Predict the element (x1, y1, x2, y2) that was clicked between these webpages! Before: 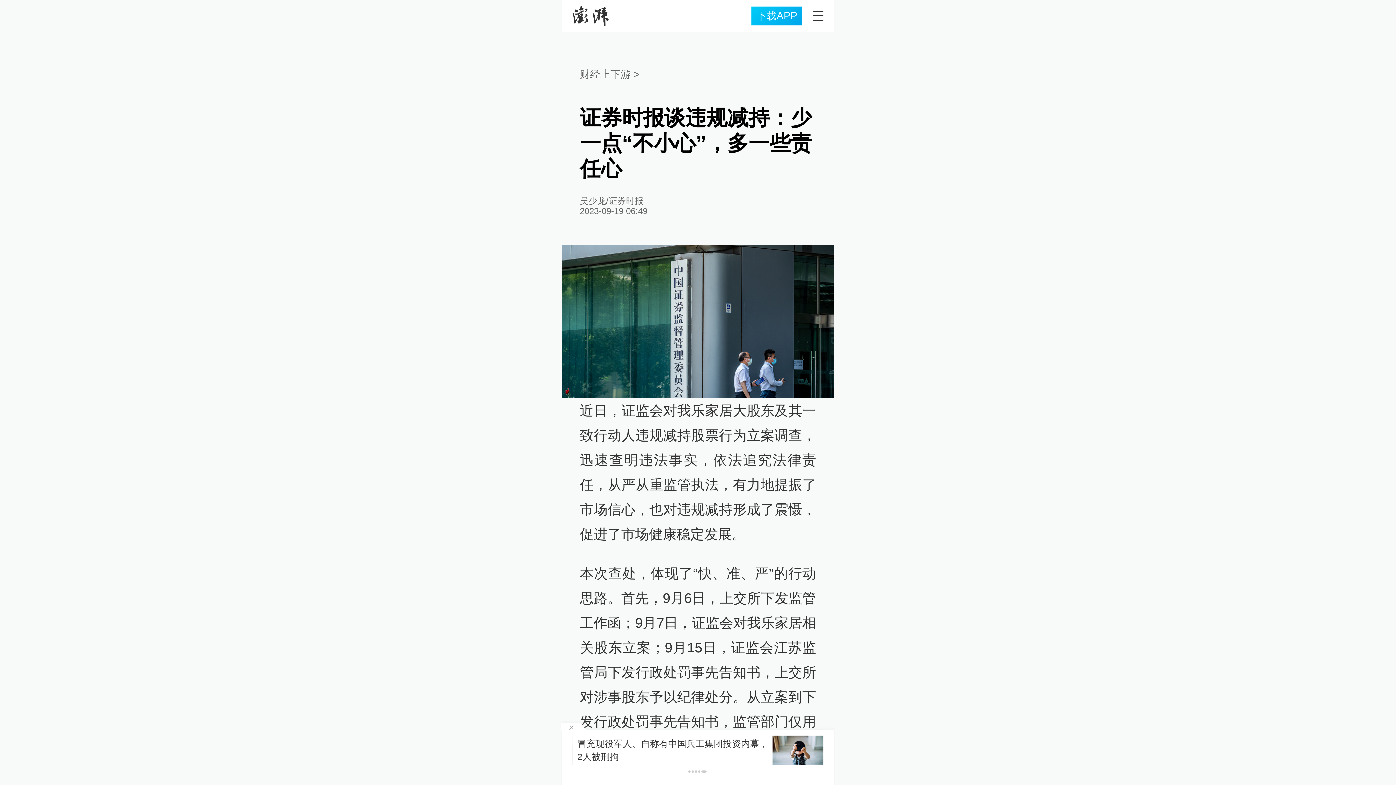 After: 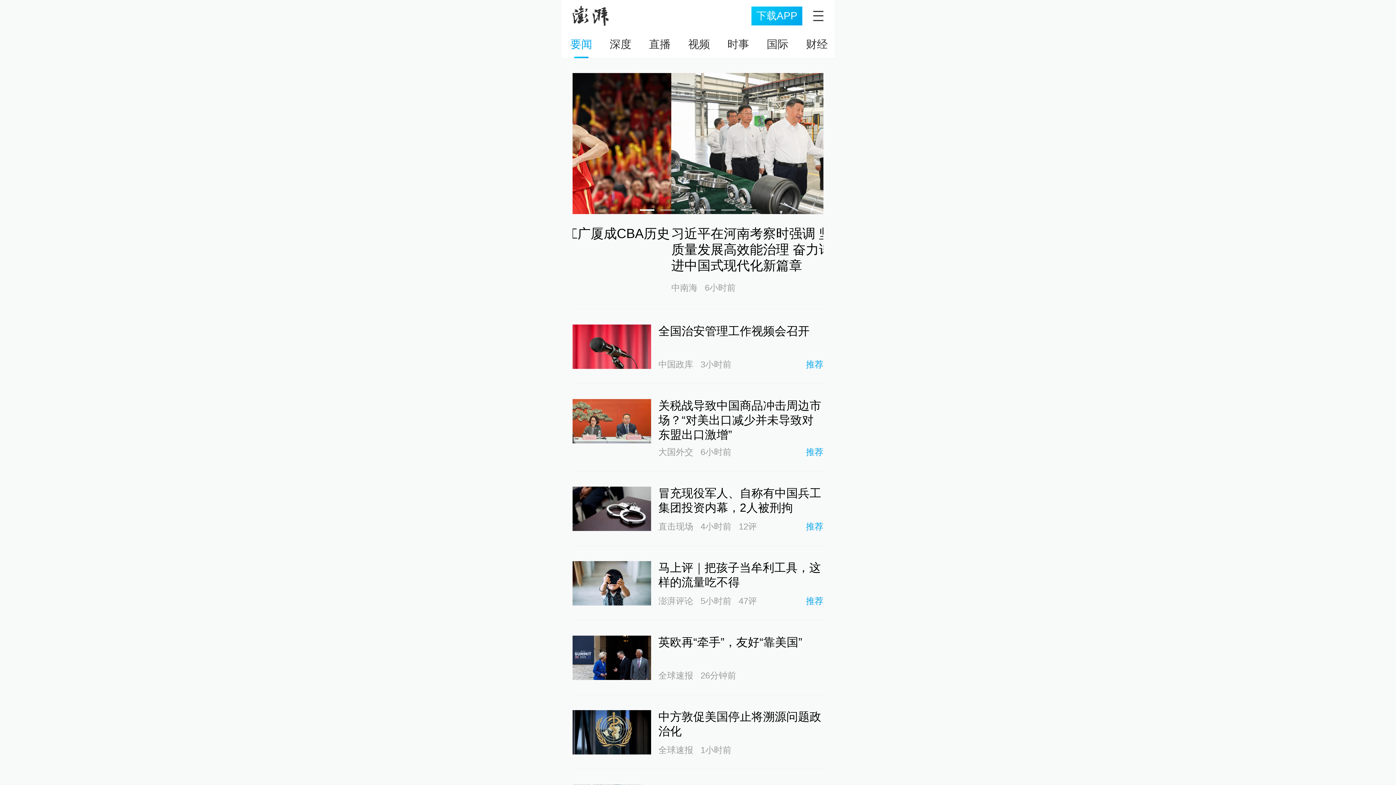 Action: bbox: (572, 5, 609, 26)